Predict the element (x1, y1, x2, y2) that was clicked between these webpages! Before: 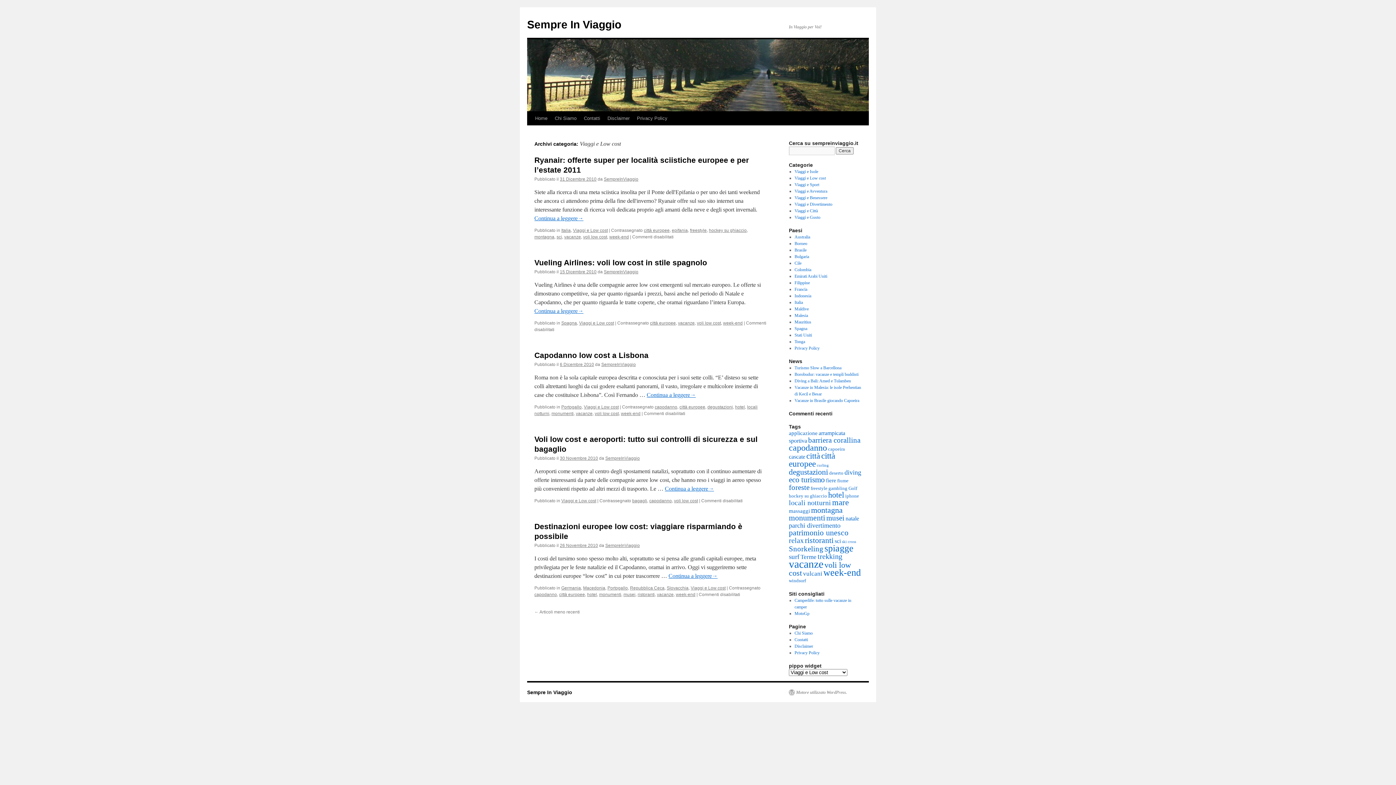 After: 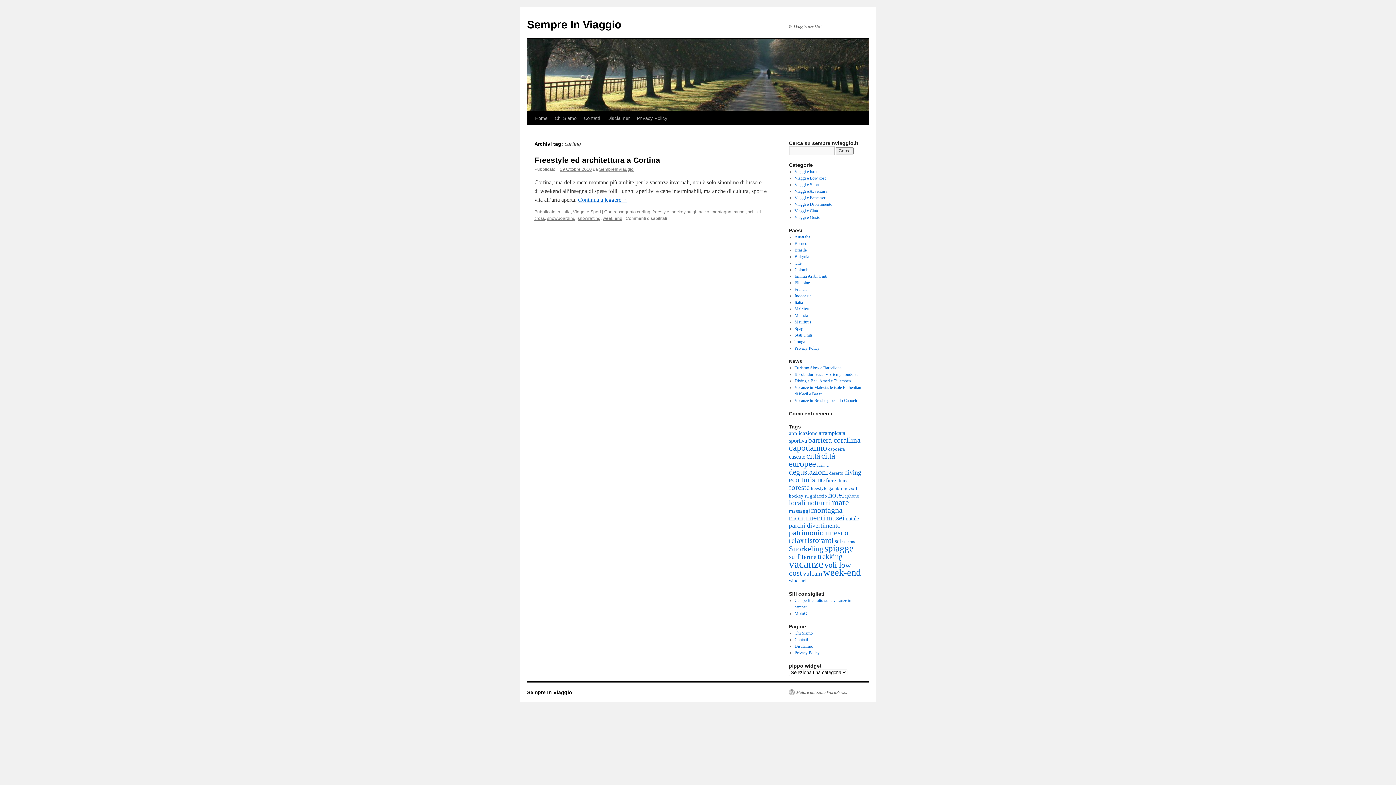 Action: bbox: (817, 463, 829, 467) label: curling (1 elemento )